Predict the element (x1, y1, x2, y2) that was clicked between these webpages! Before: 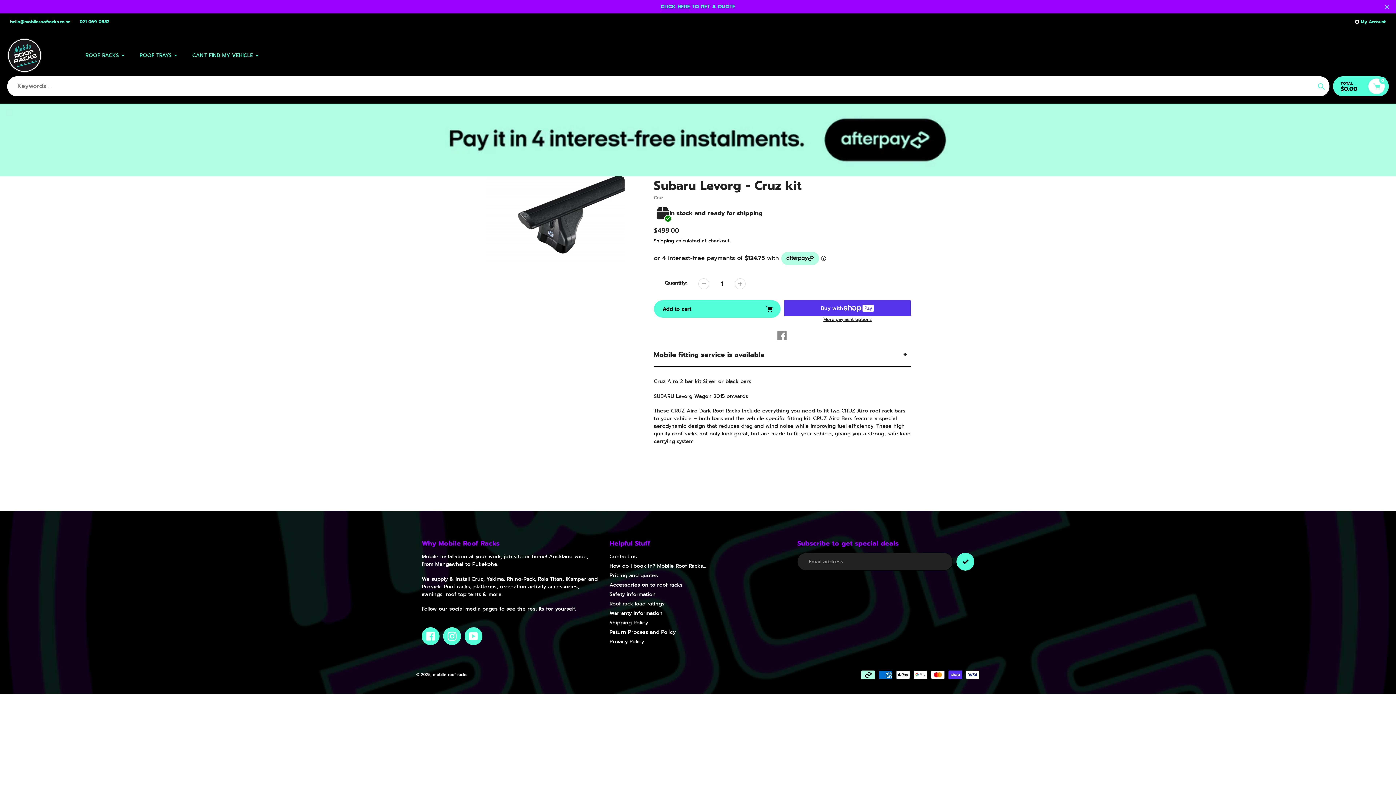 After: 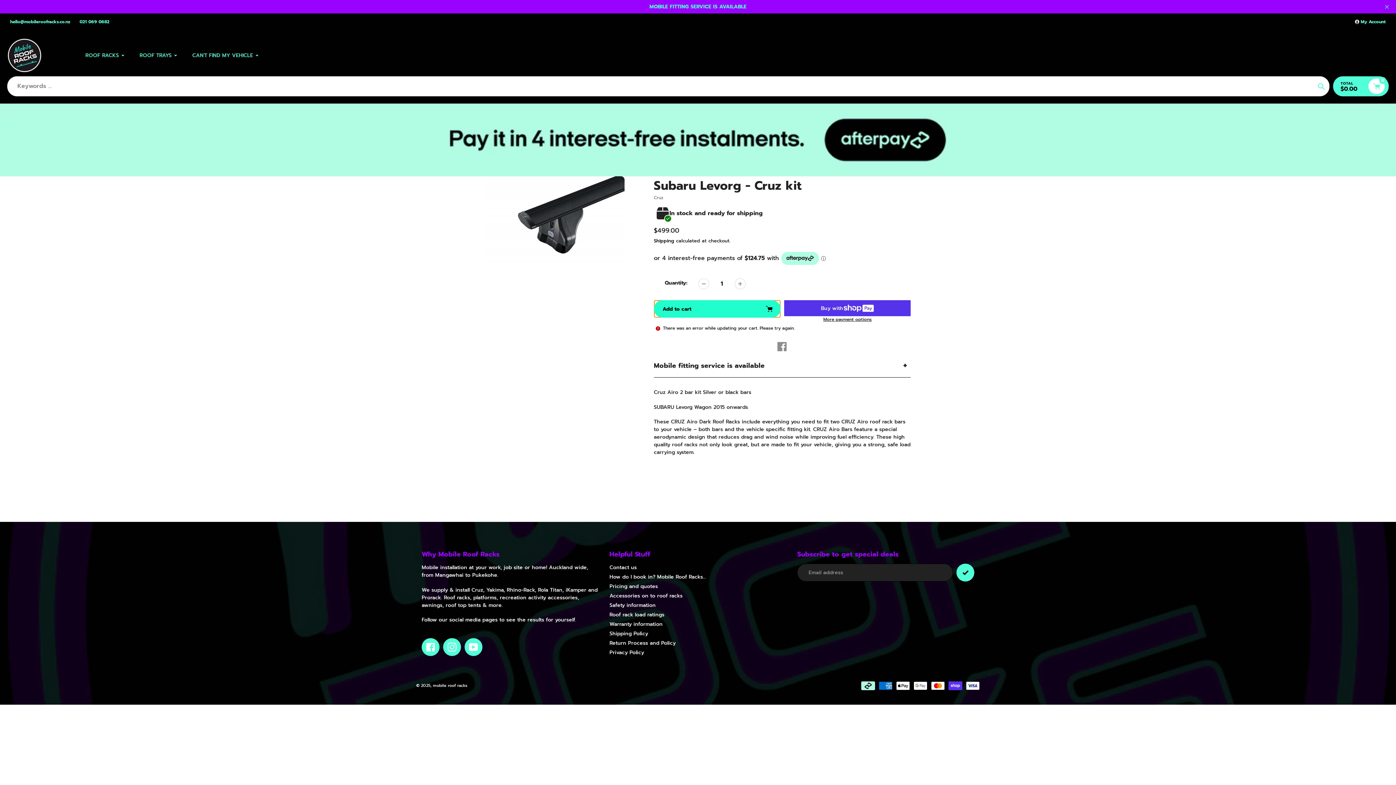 Action: bbox: (654, 300, 780, 317) label: Add to cart